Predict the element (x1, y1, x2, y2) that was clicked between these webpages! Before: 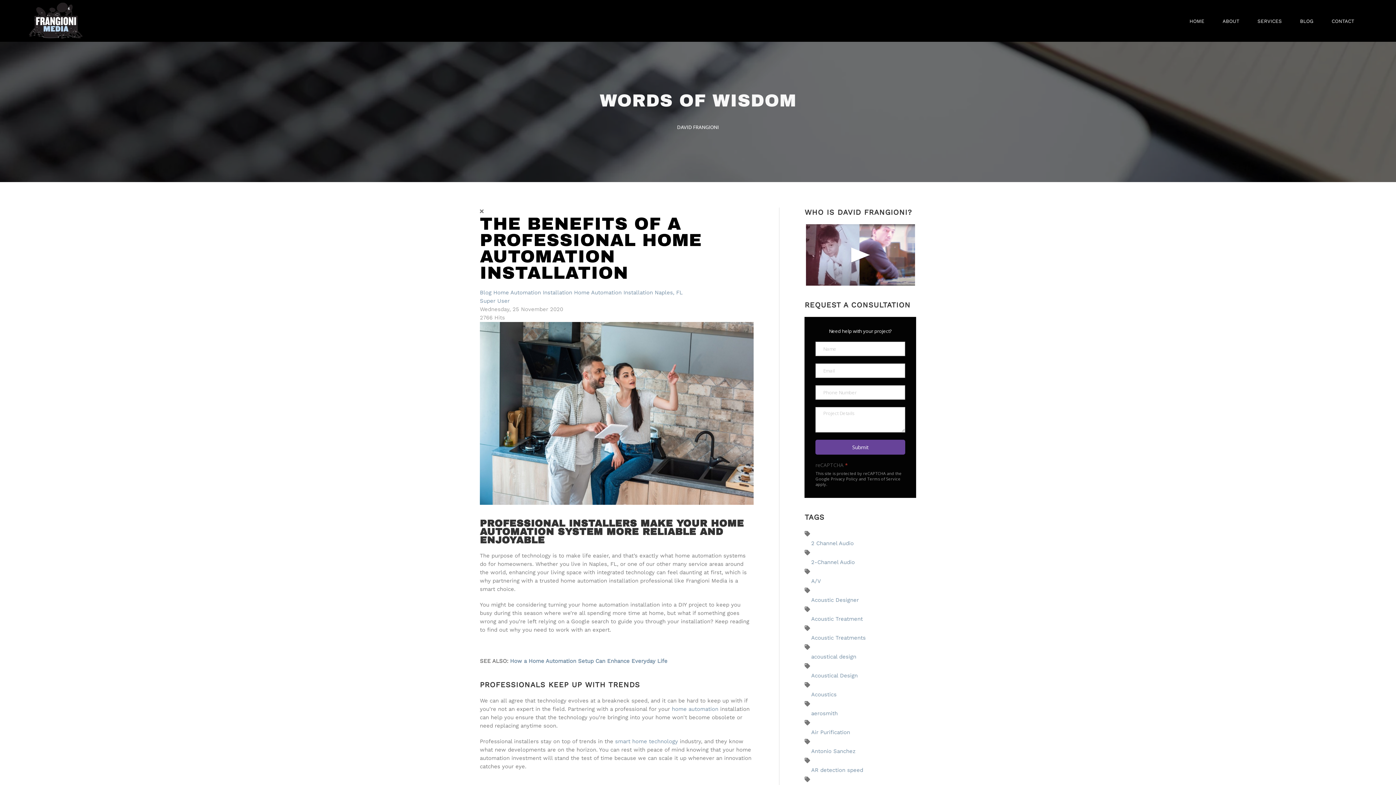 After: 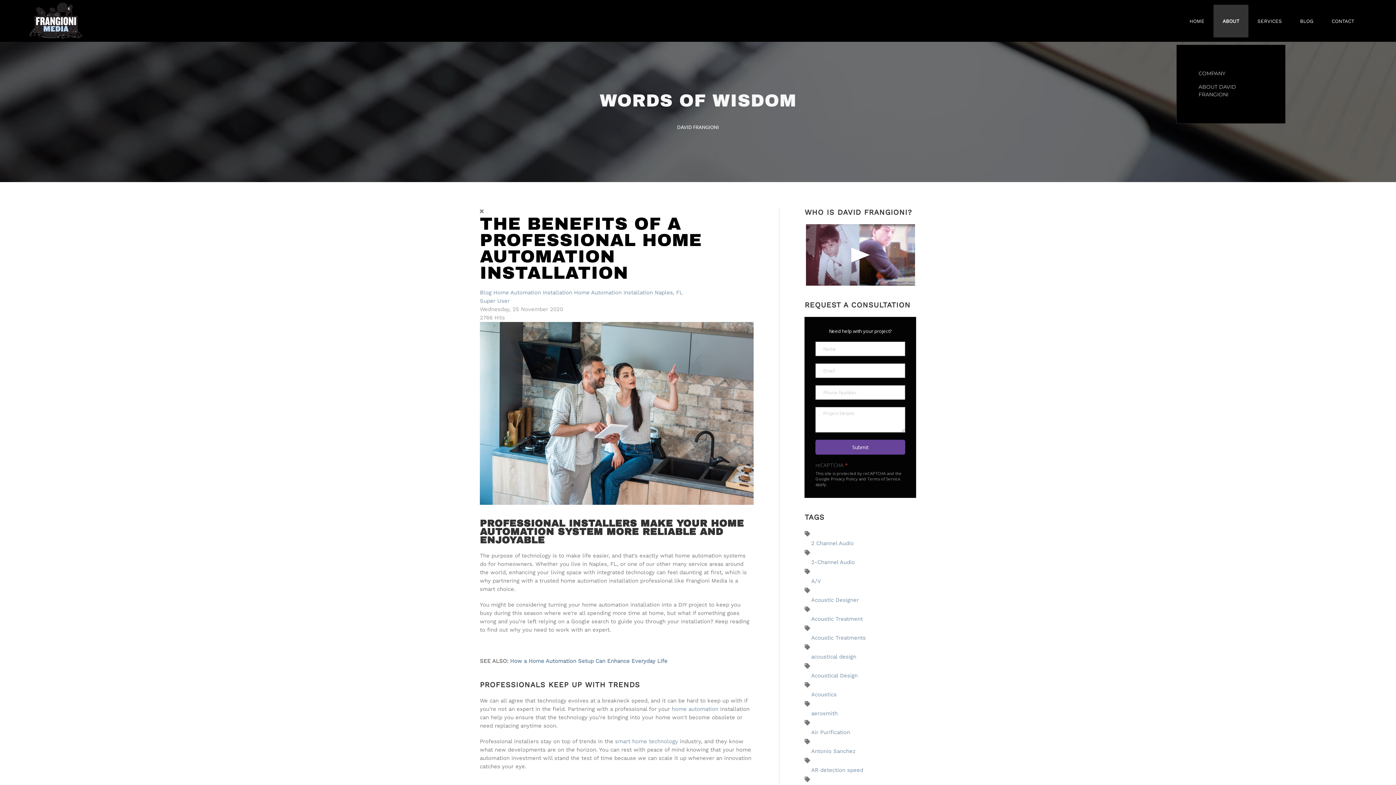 Action: bbox: (1213, 4, 1248, 37) label: ABOUT